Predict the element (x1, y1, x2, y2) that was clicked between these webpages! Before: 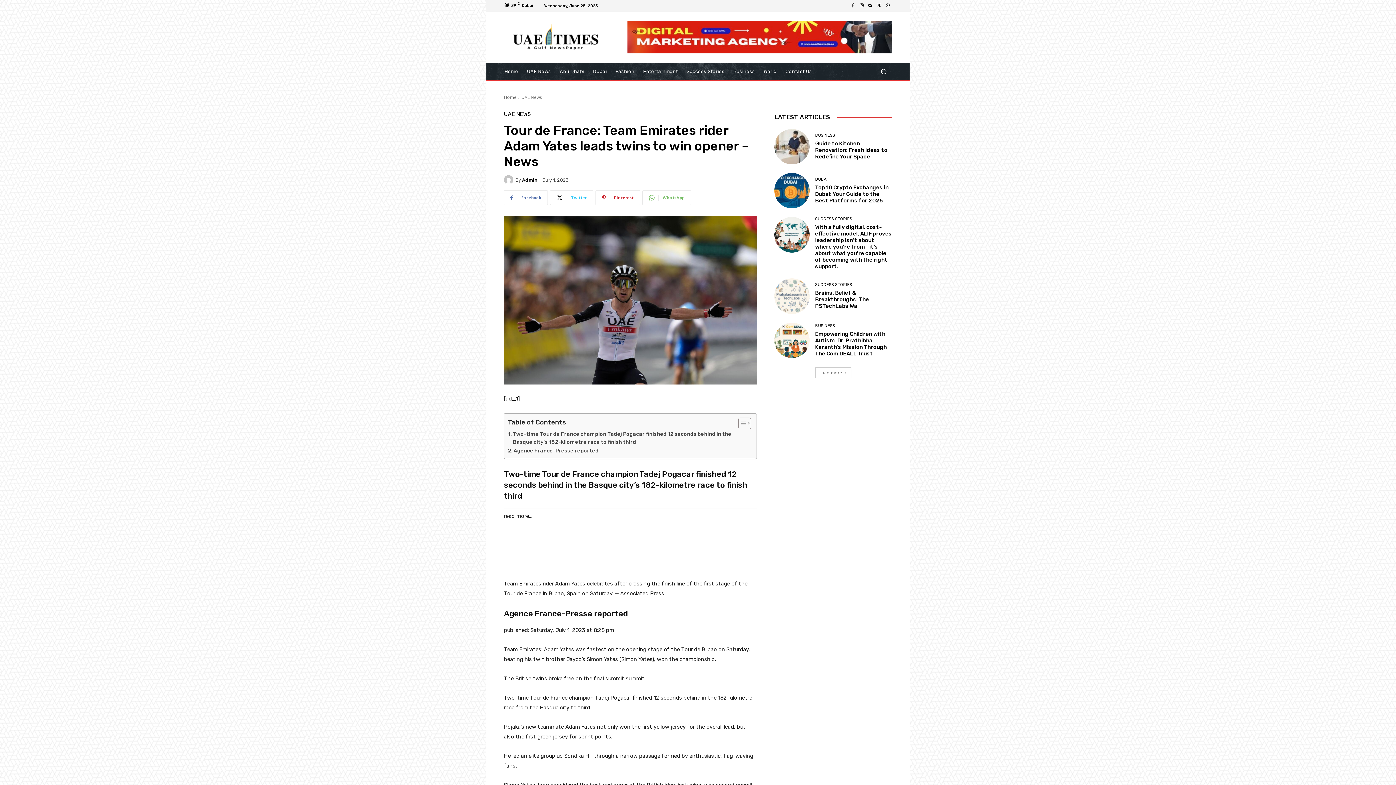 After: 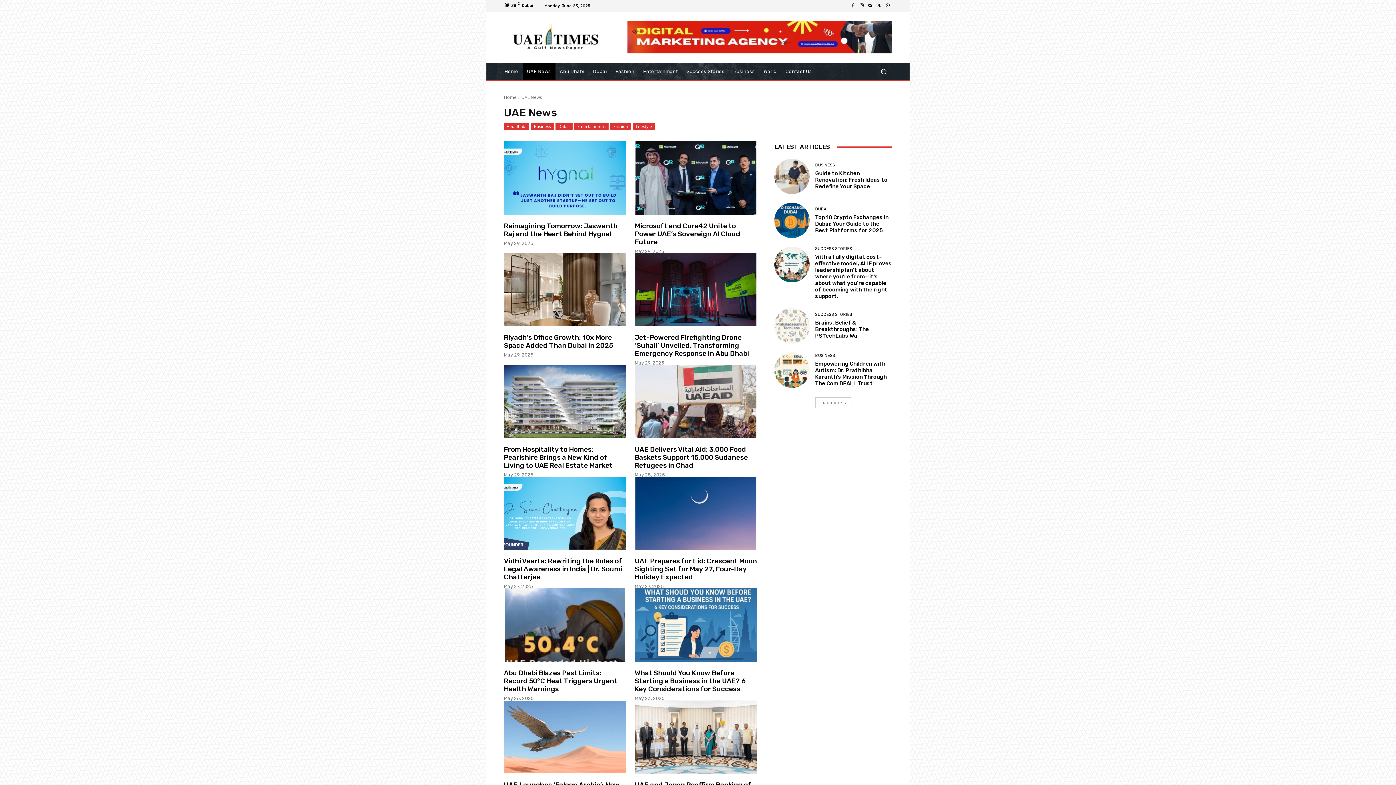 Action: bbox: (521, 94, 542, 100) label: UAE News